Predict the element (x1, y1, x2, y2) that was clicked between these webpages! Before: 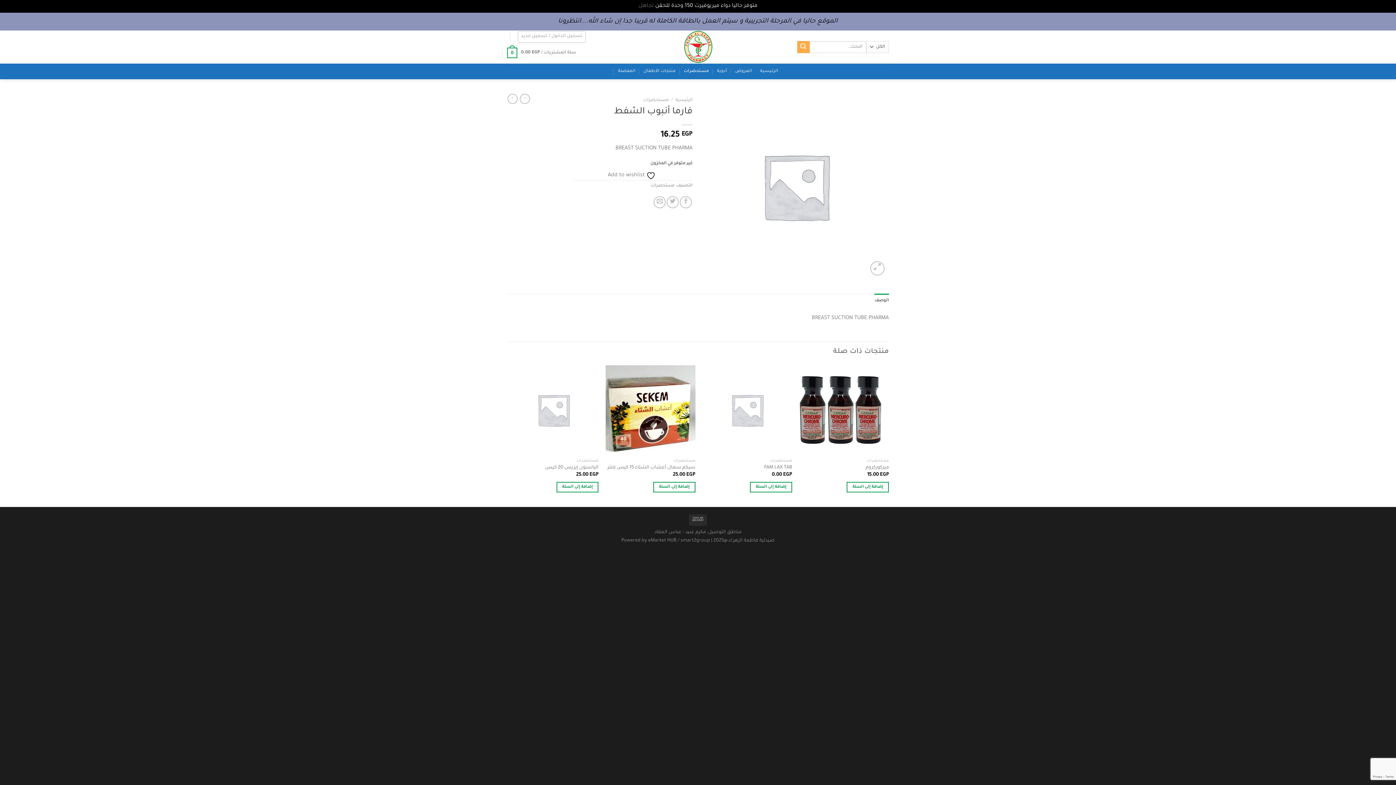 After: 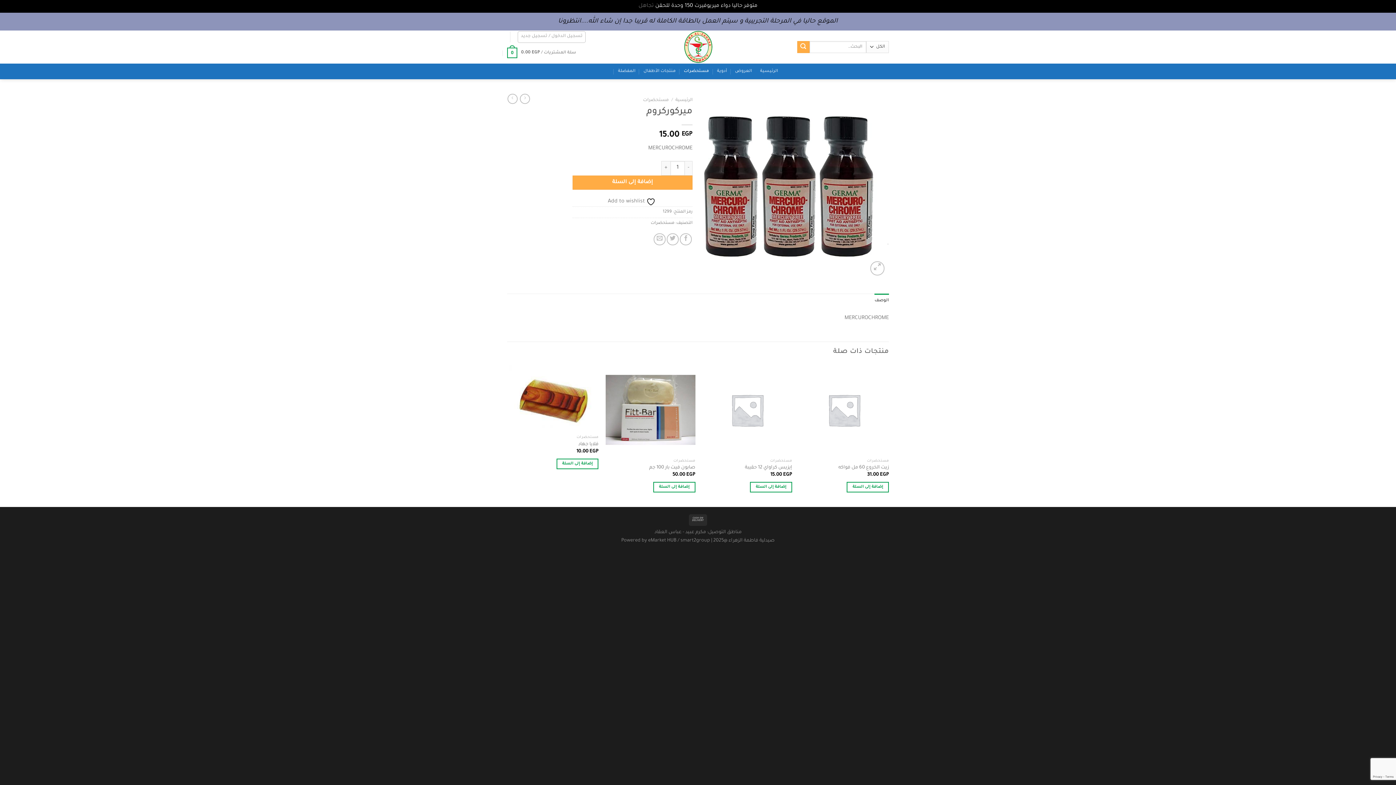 Action: bbox: (865, 464, 889, 471) label: ميركوركروم